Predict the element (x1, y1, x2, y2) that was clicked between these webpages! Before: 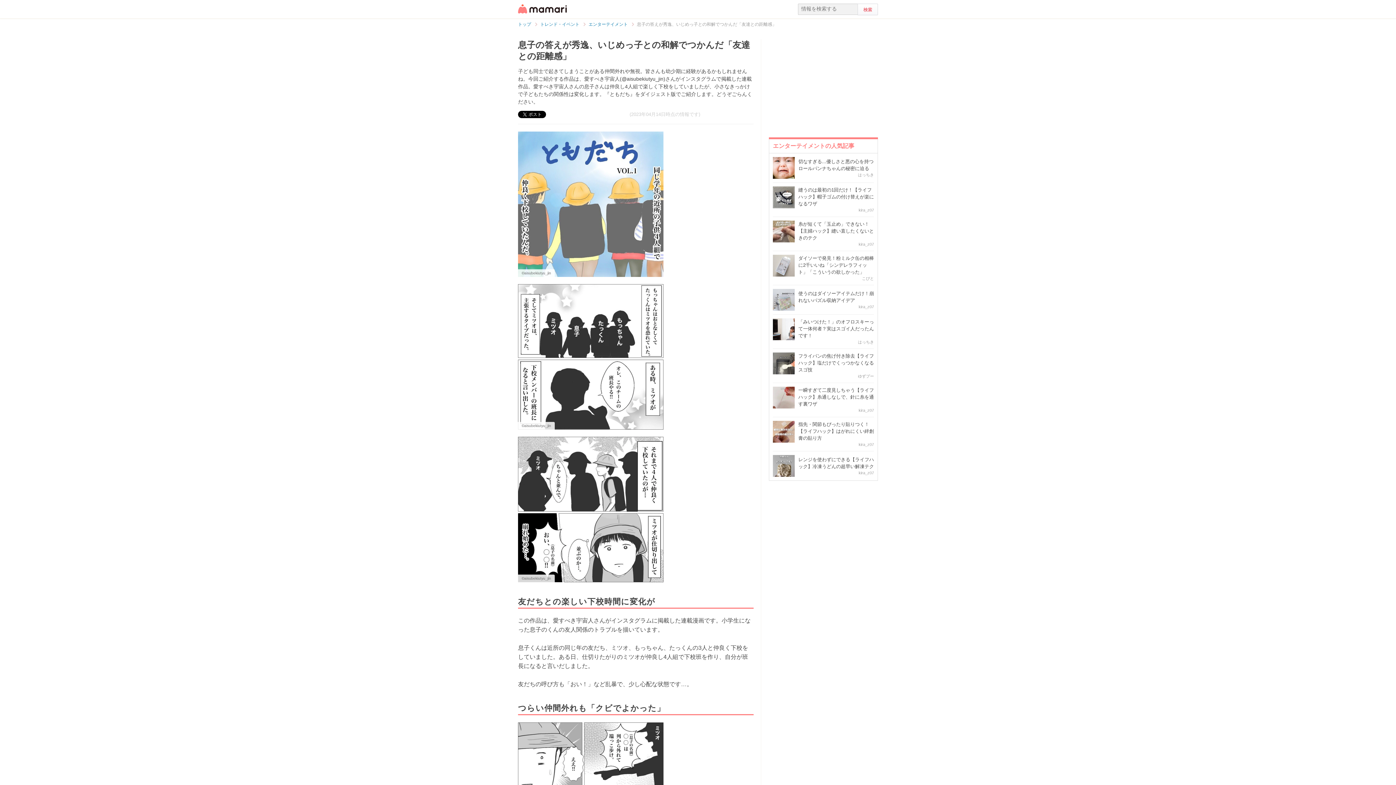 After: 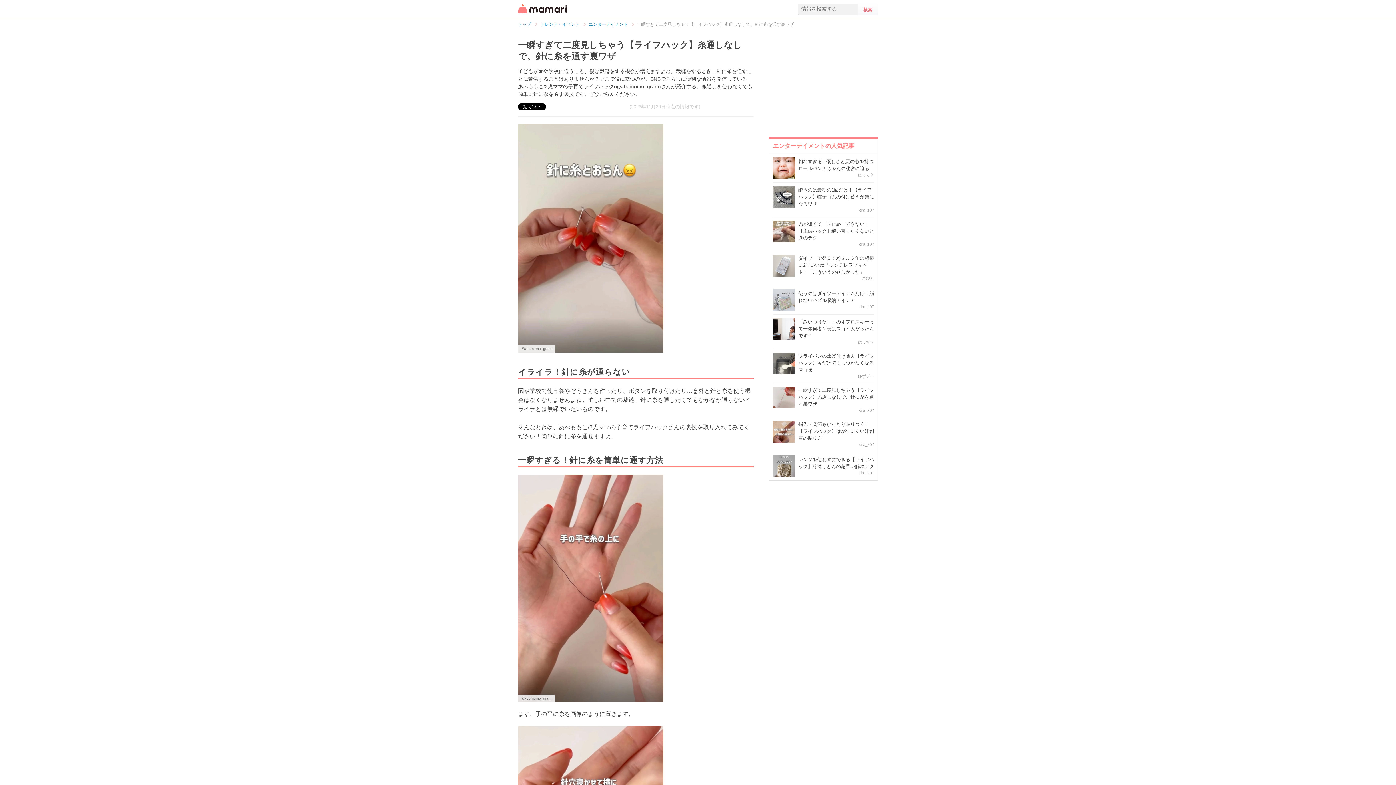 Action: bbox: (773, 386, 794, 408)